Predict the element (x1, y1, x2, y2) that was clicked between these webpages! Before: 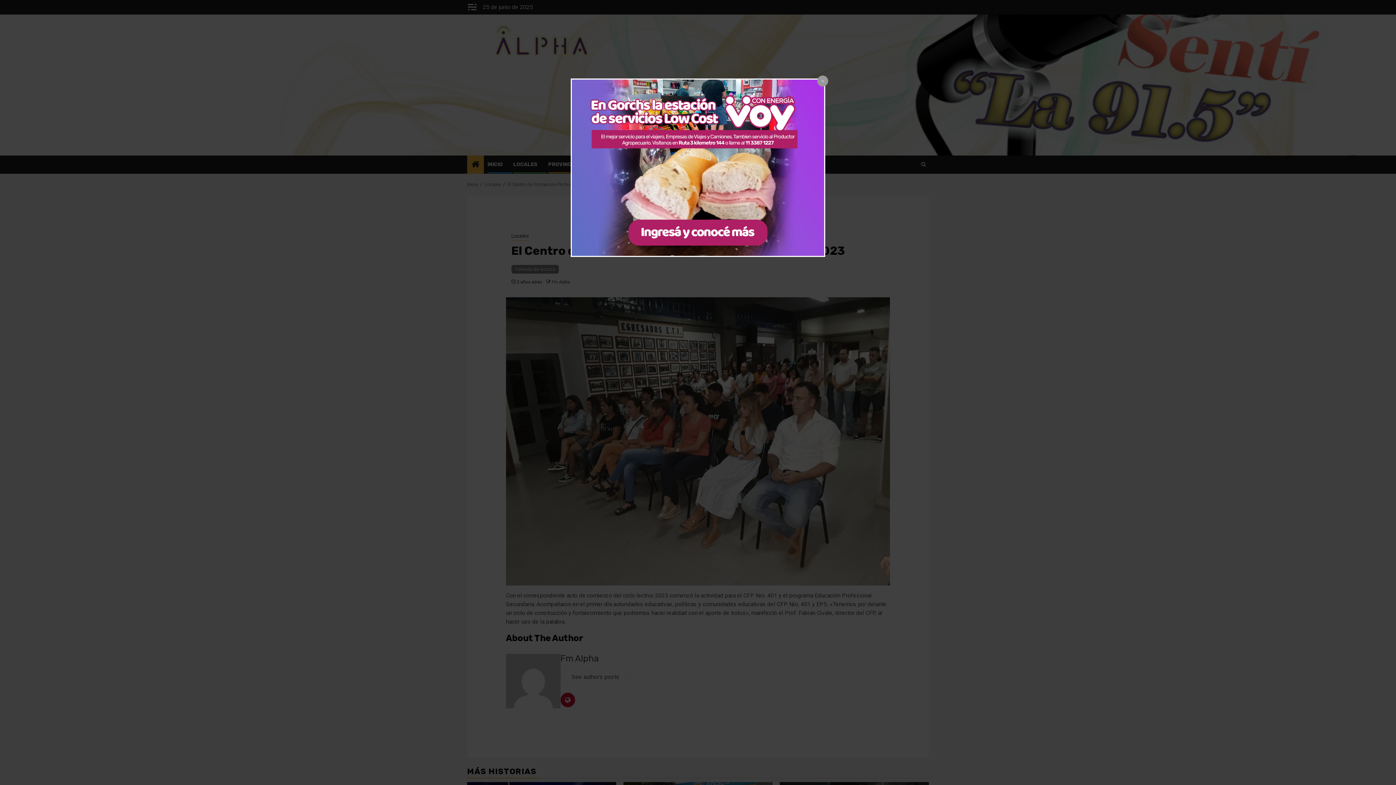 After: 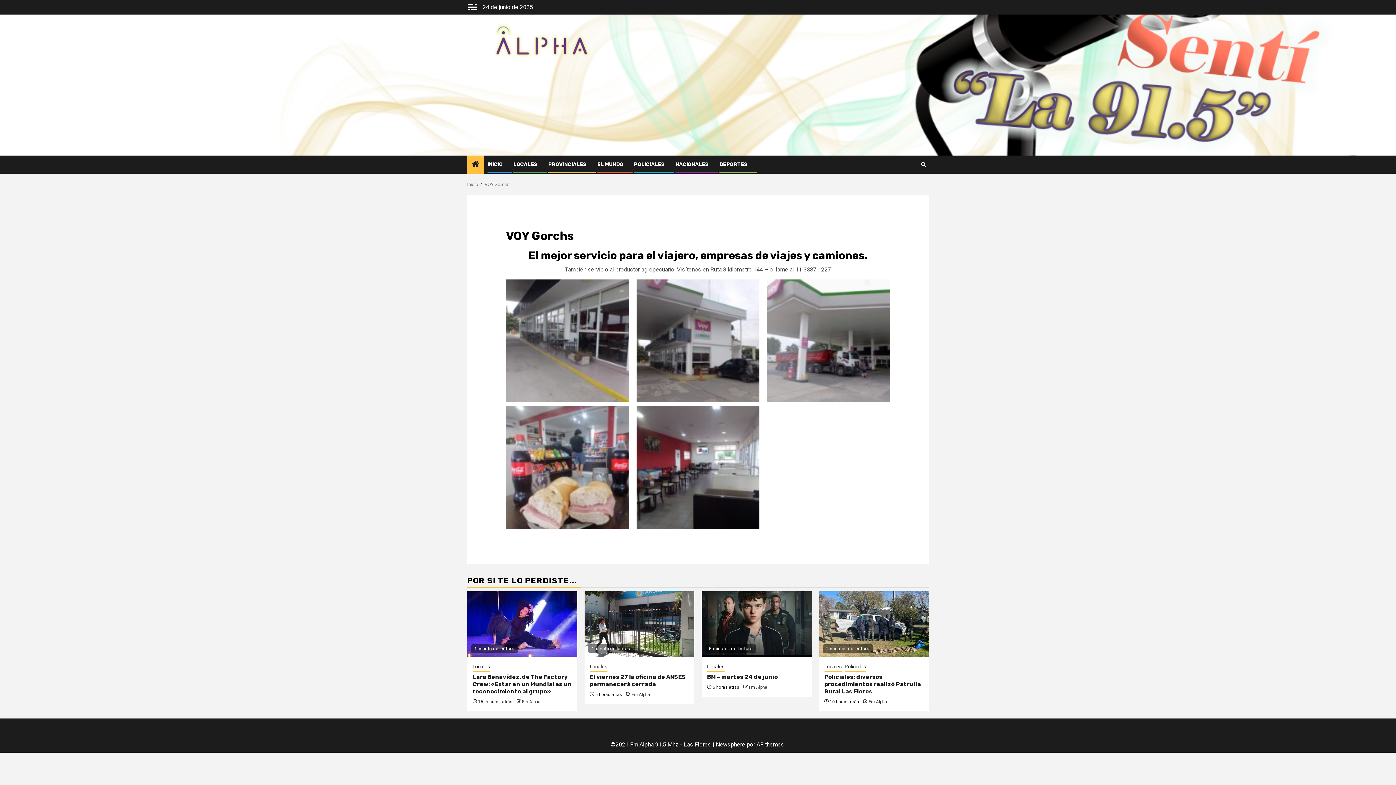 Action: bbox: (572, 79, 824, 256)